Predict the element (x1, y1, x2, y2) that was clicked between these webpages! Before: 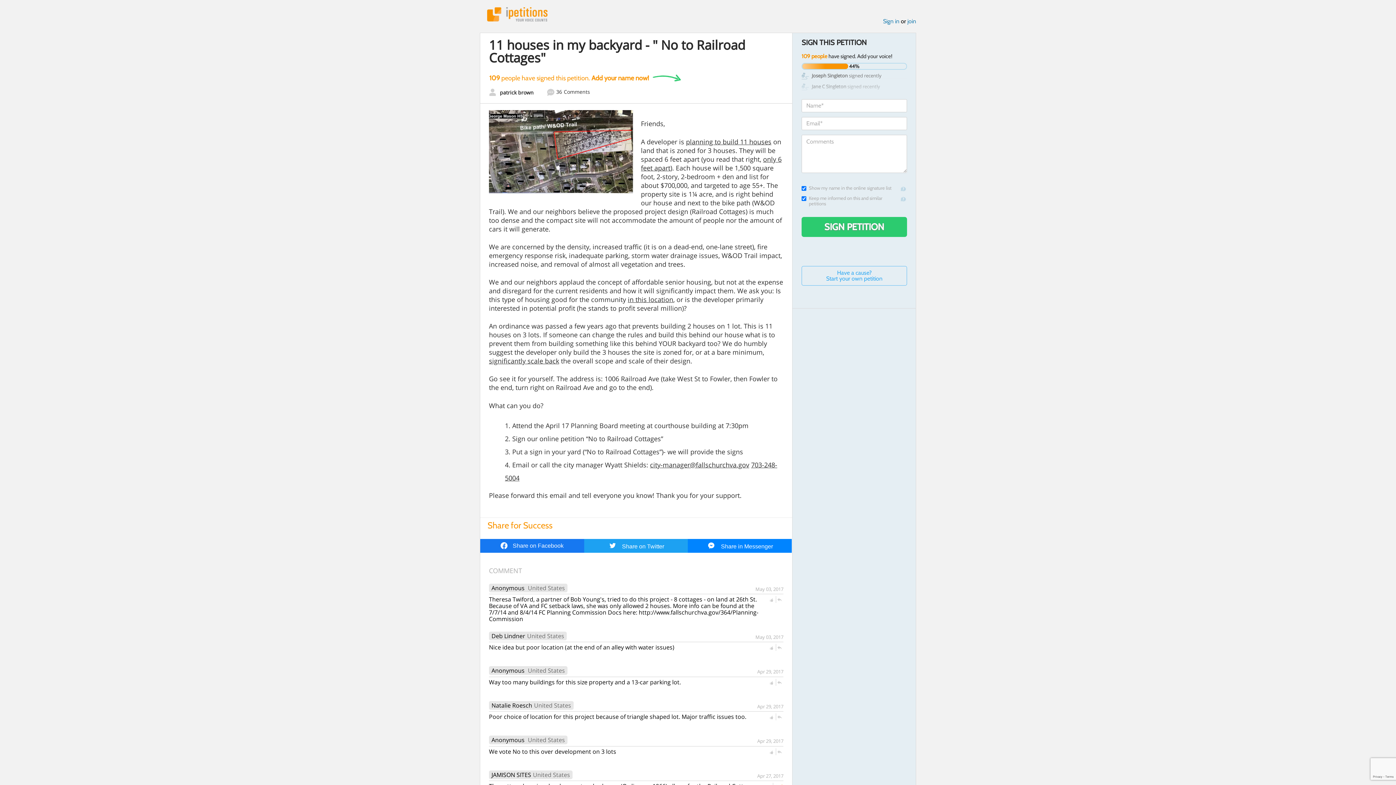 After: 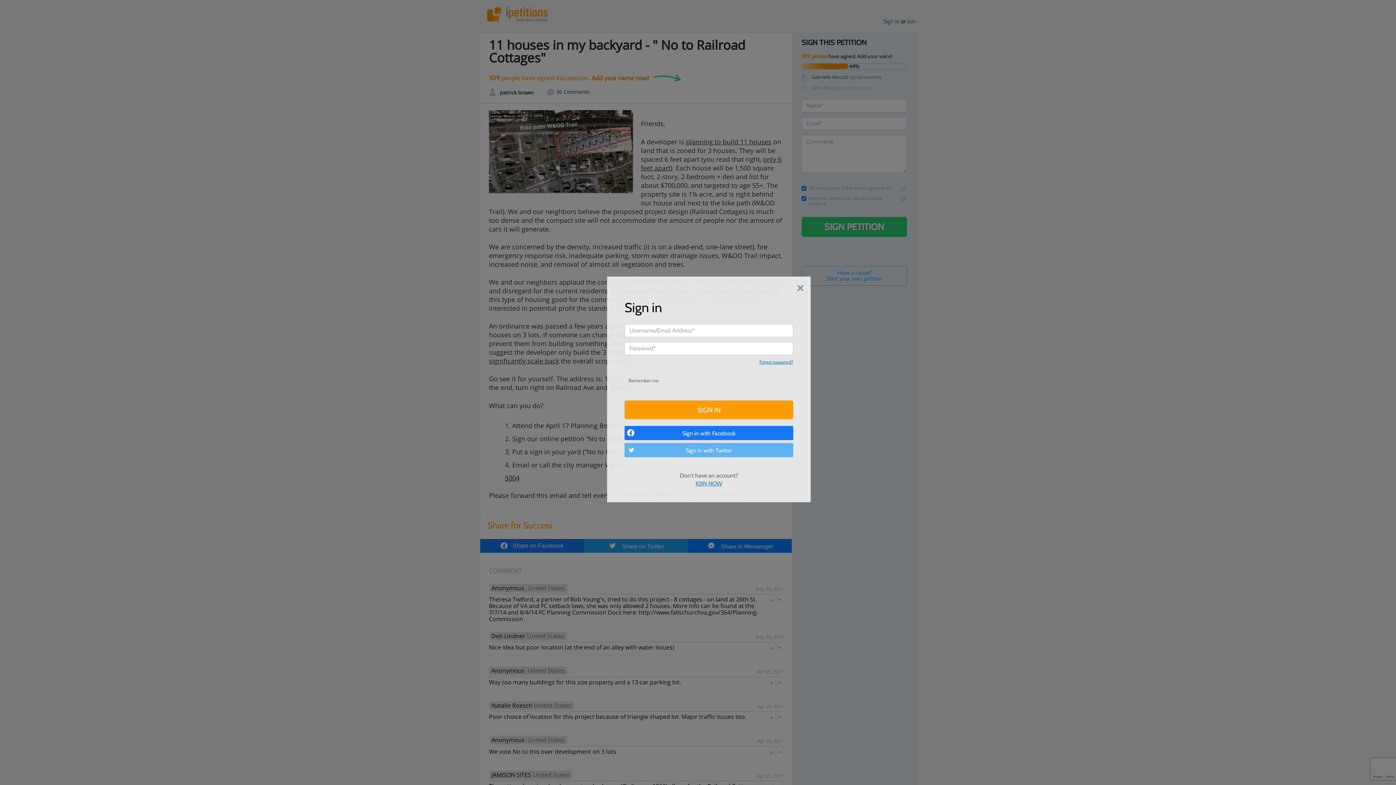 Action: bbox: (777, 597, 782, 602)